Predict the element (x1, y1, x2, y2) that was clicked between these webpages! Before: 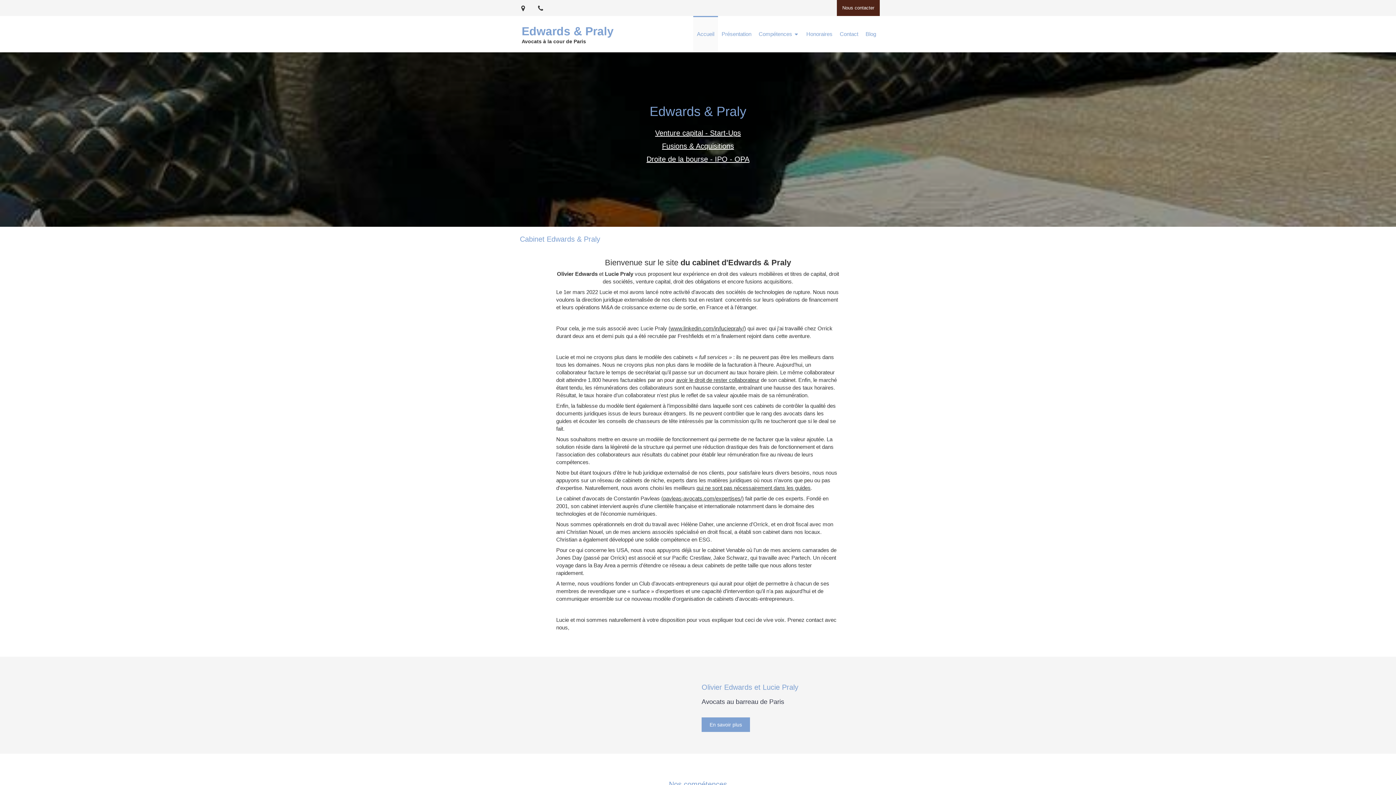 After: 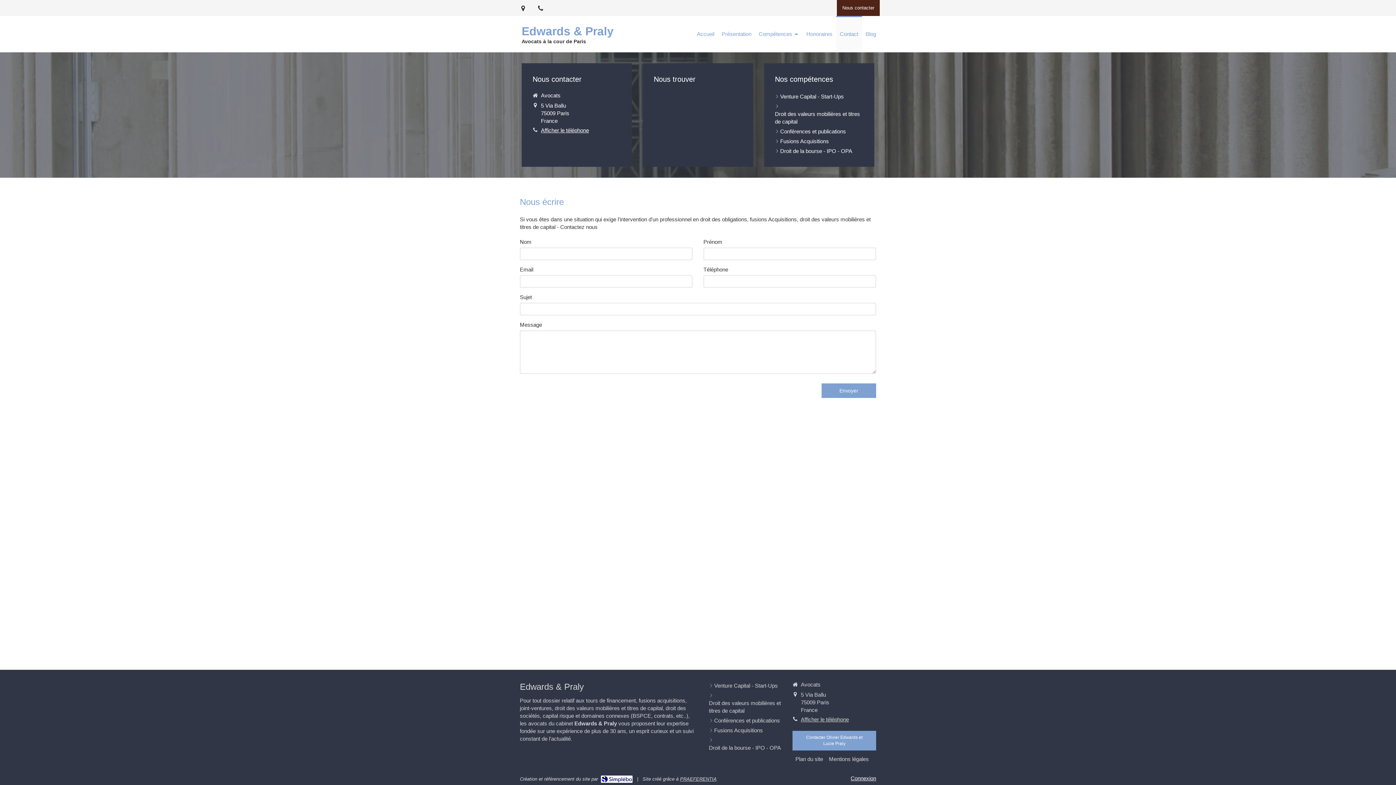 Action: label: Nous contacter bbox: (837, 0, 880, 16)